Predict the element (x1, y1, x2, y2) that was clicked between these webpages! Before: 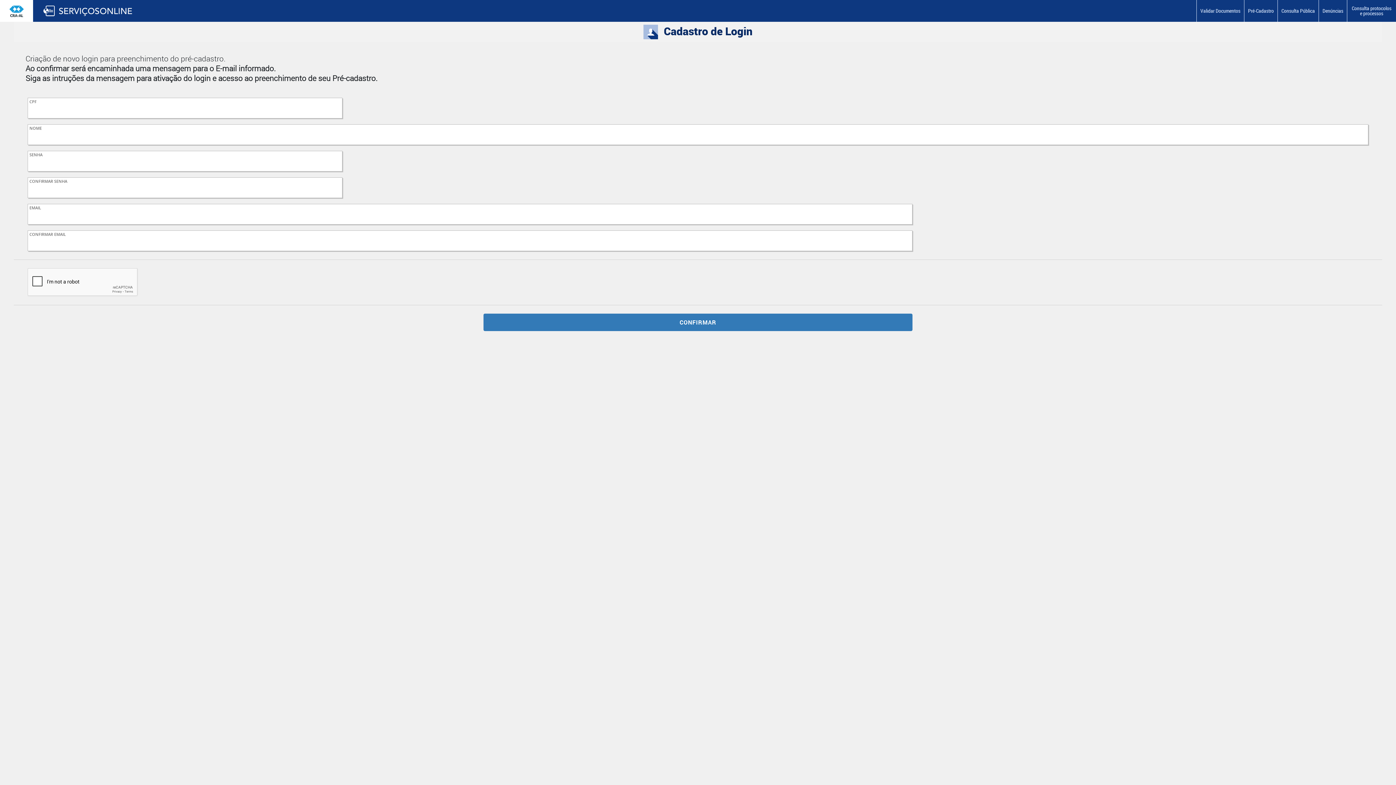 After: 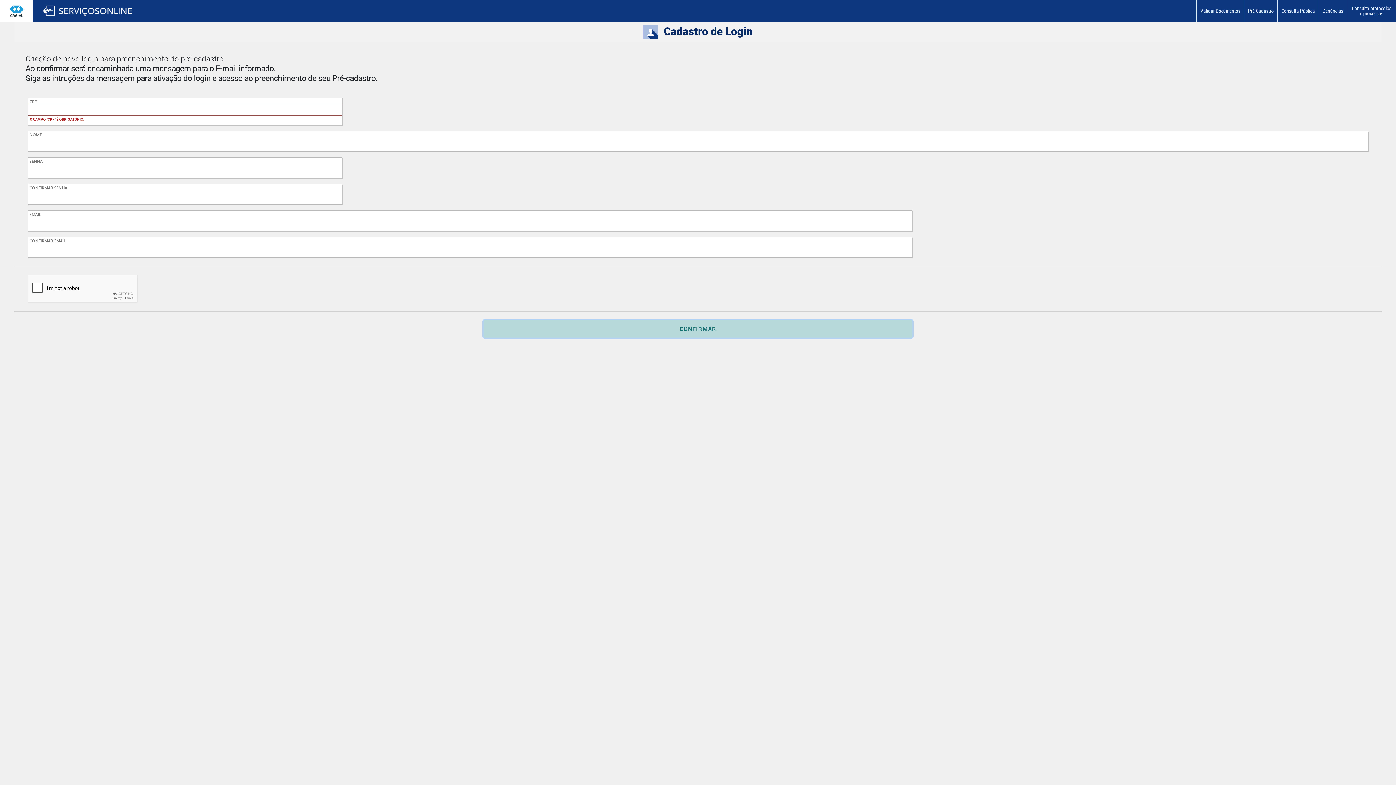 Action: label: CONFIRMAR bbox: (483, 313, 912, 331)